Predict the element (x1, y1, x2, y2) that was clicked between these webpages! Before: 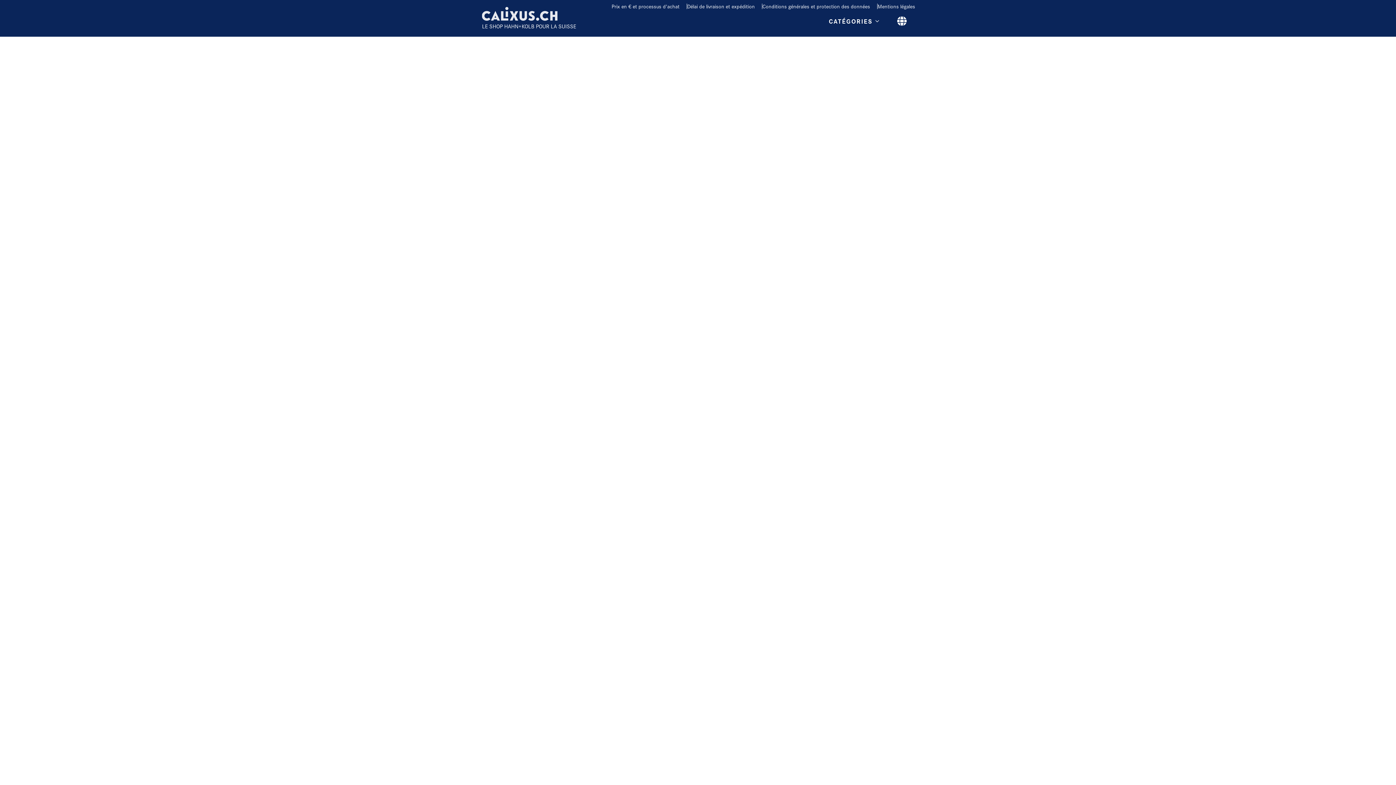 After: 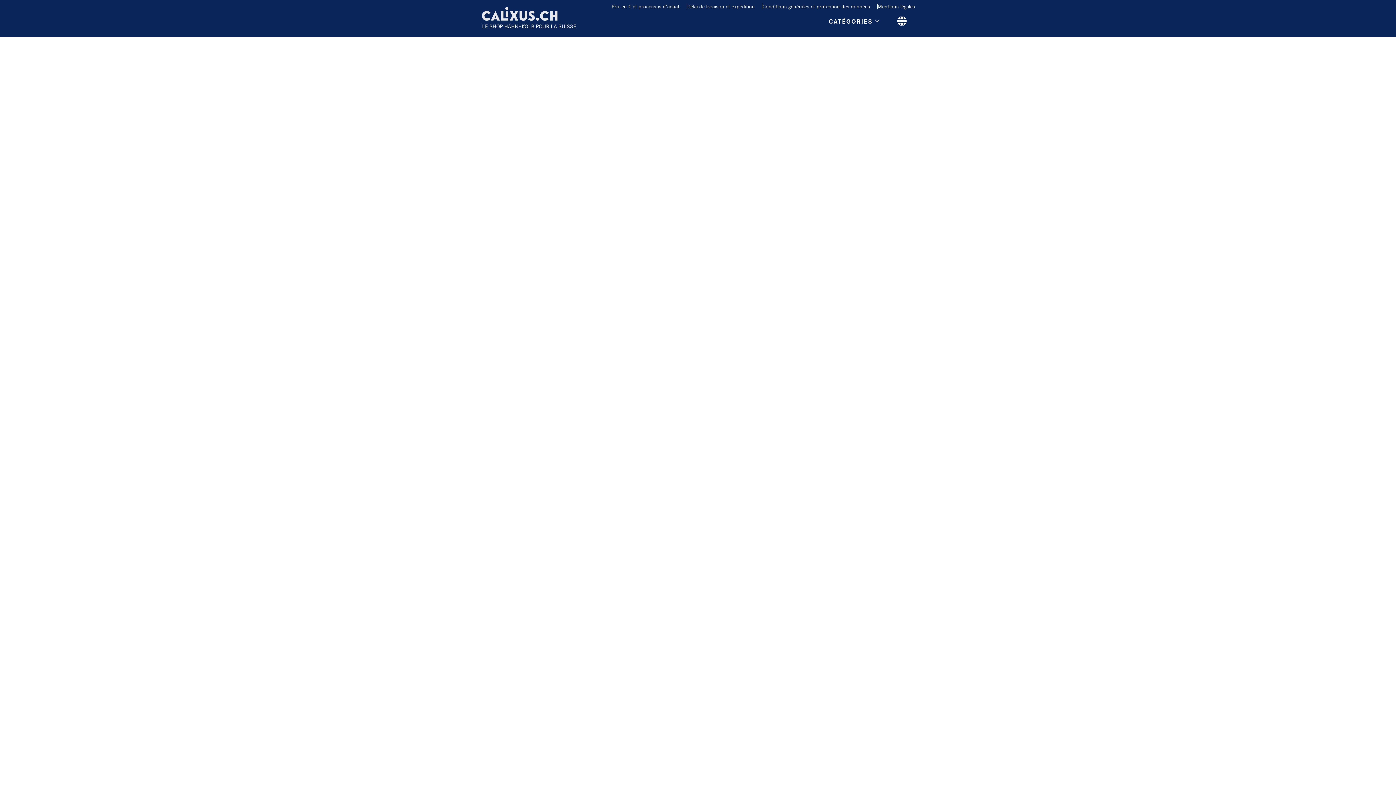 Action: bbox: (482, 6, 558, 22)